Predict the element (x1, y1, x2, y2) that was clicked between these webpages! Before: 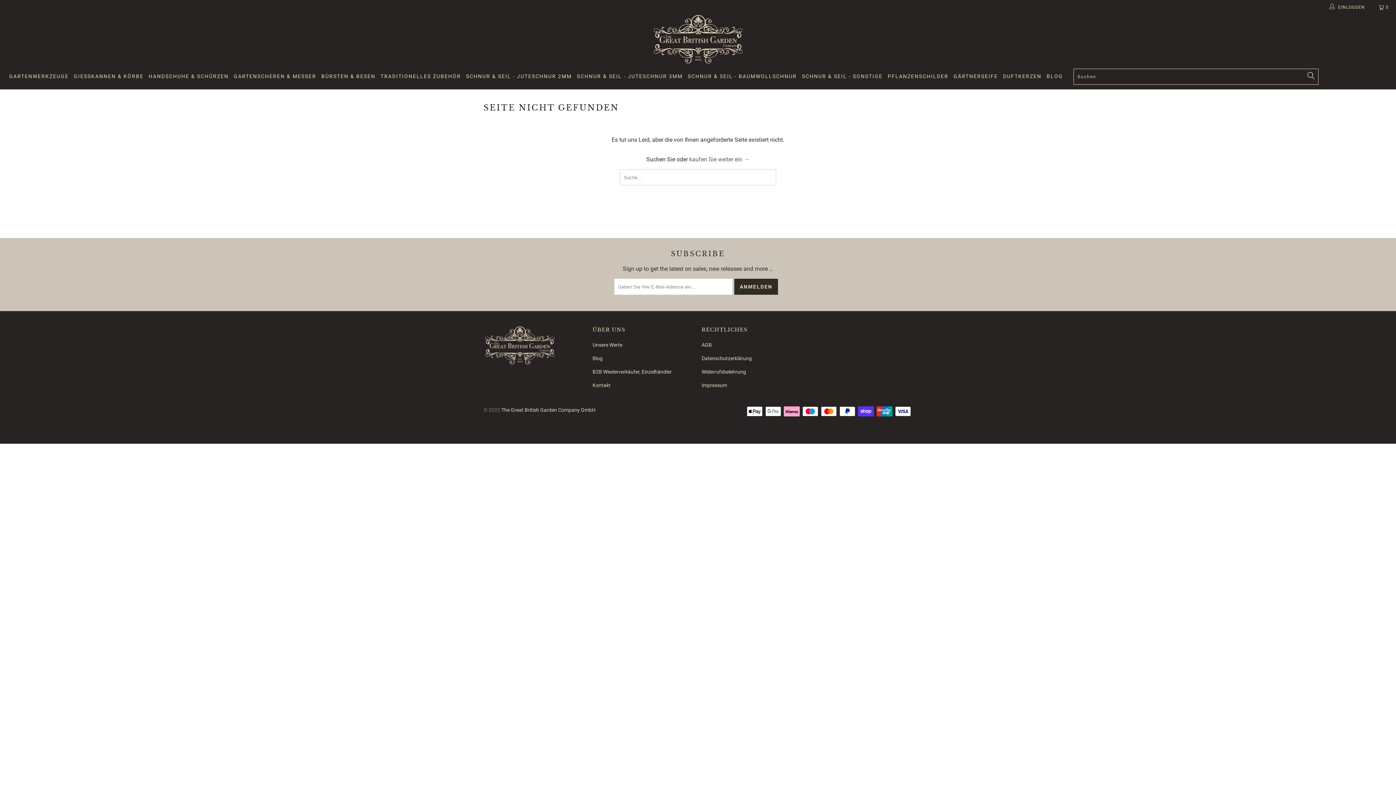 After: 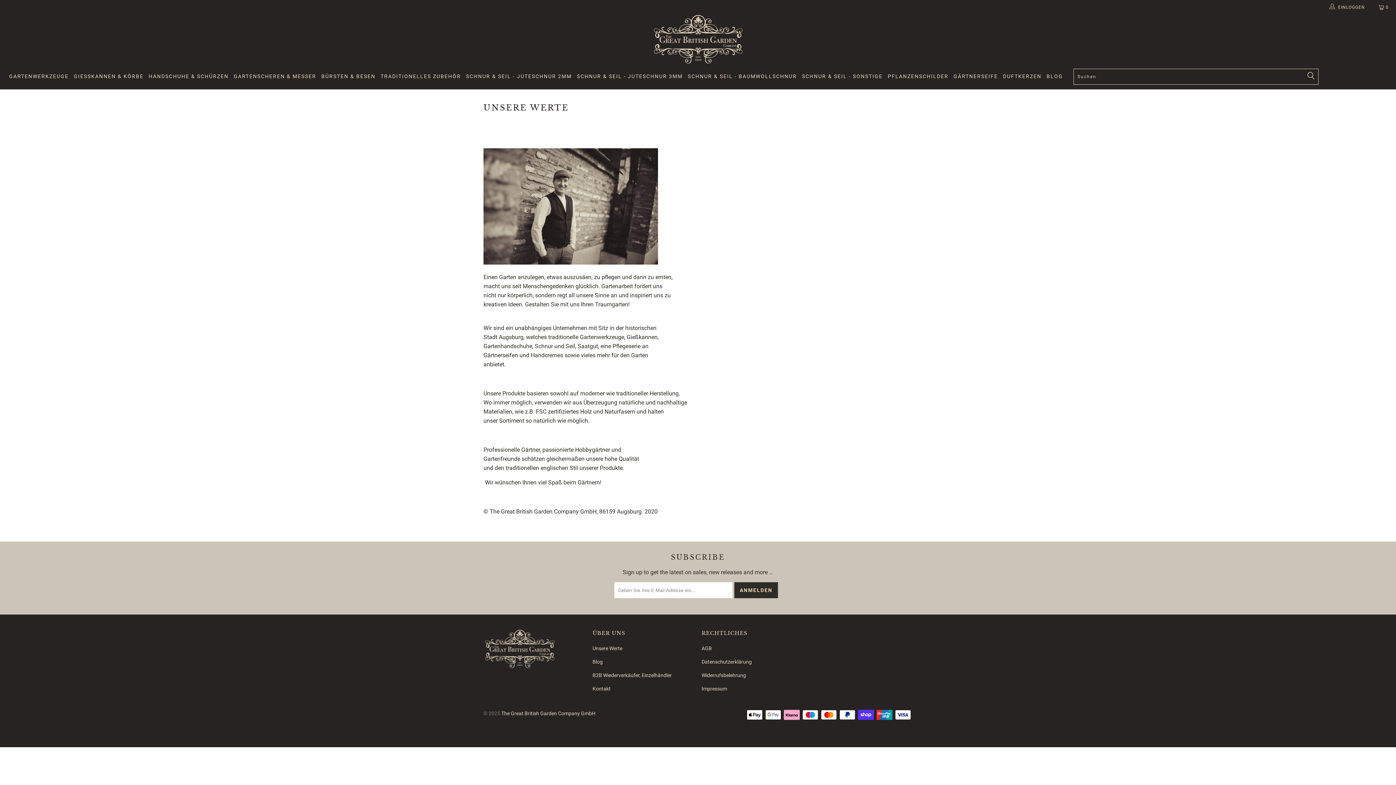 Action: label: Unsere Werte bbox: (592, 342, 622, 348)